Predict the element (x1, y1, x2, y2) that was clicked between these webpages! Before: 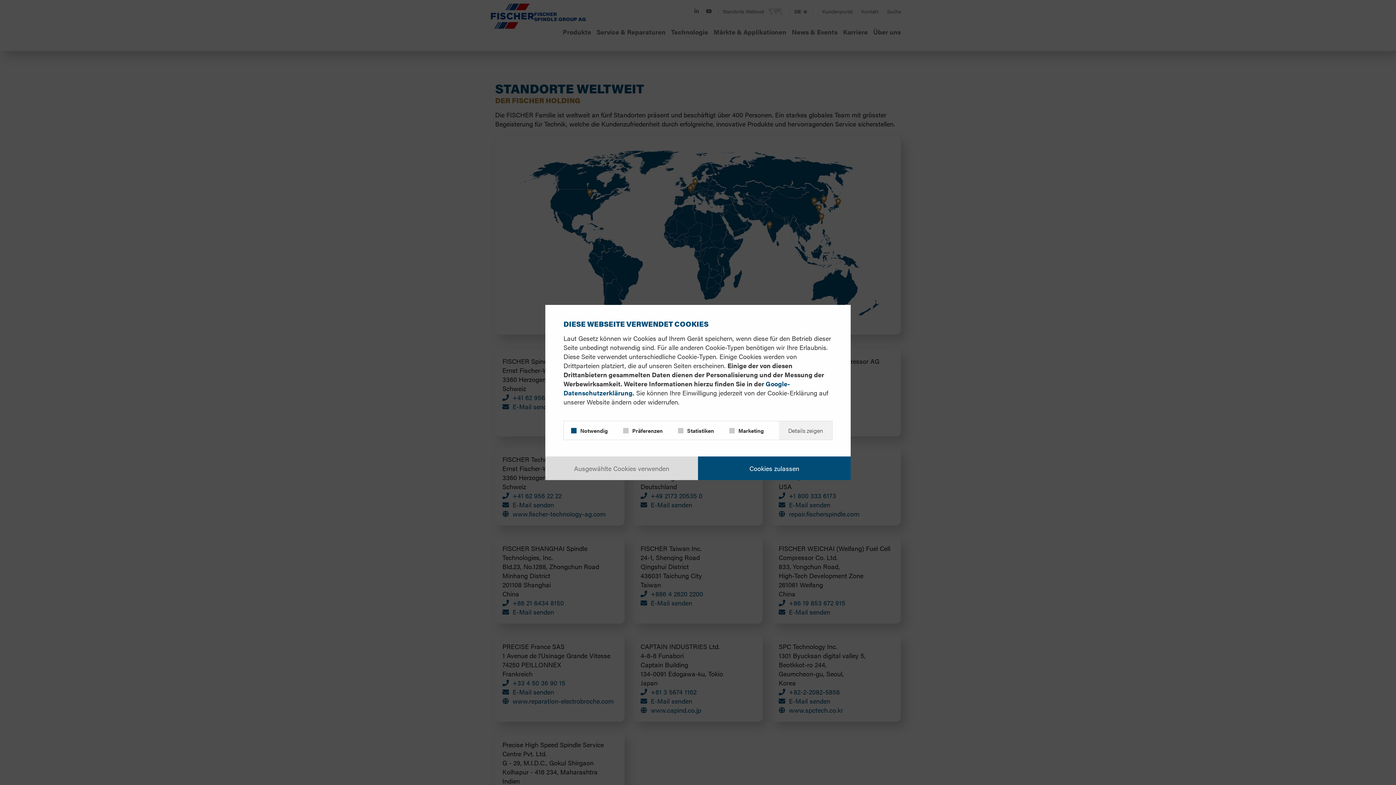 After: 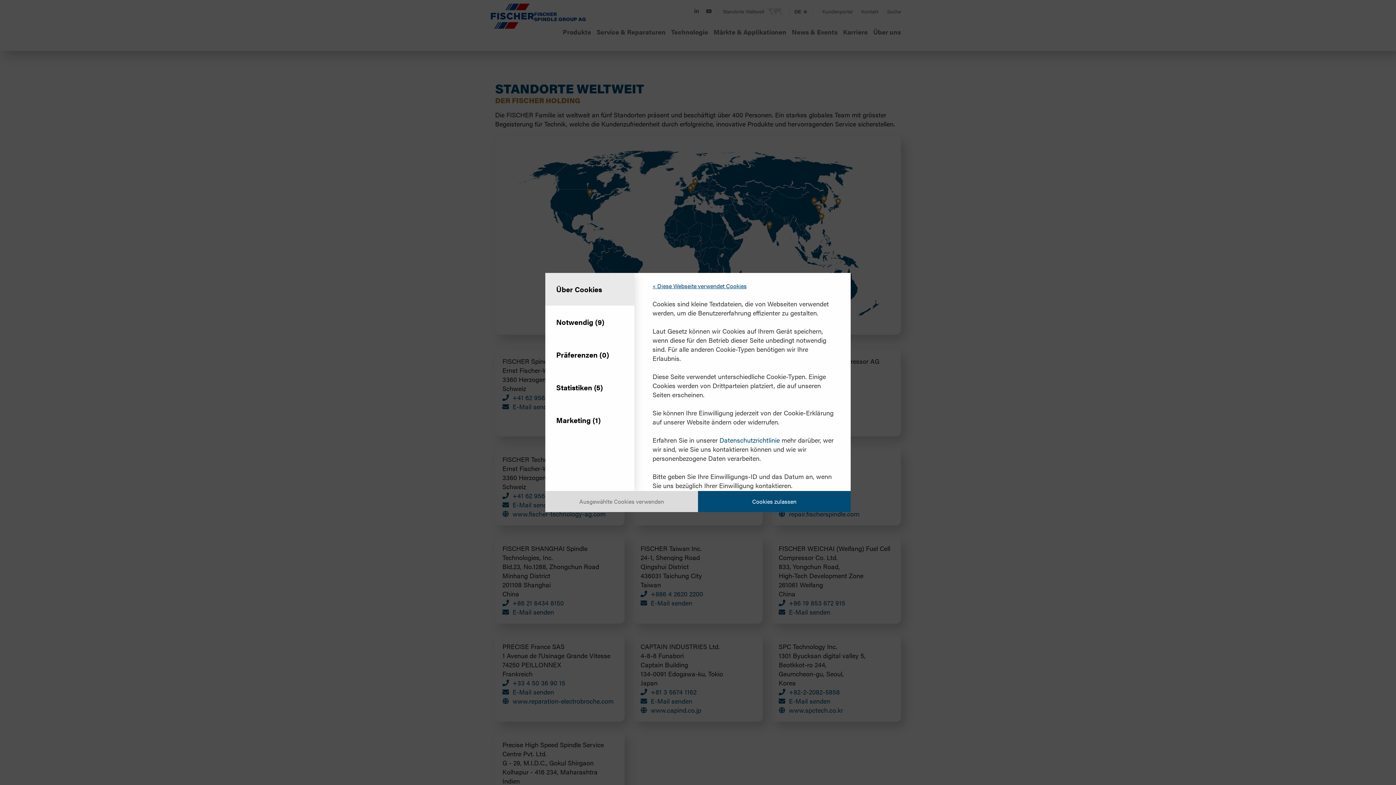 Action: label: Details zeigen bbox: (779, 421, 832, 440)